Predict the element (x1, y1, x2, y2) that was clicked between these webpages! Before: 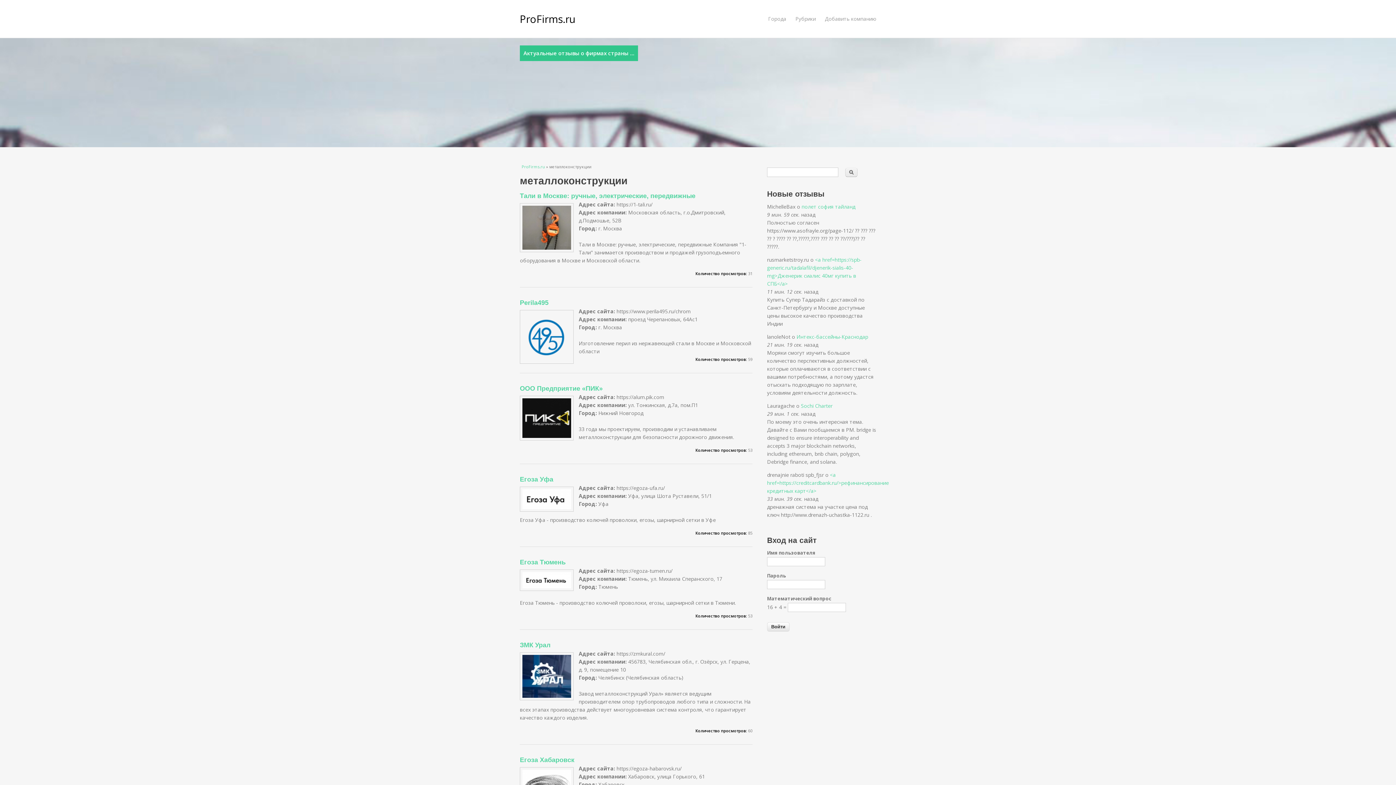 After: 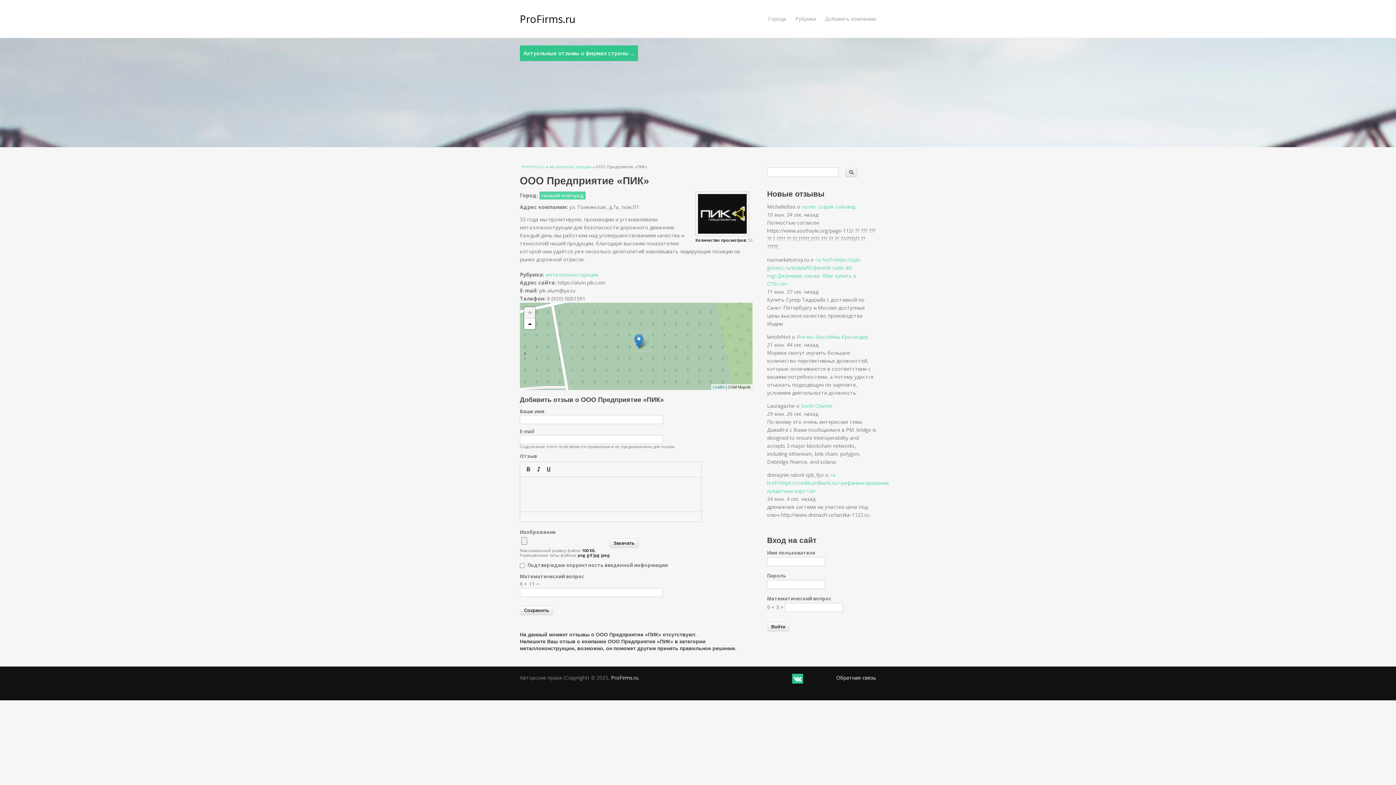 Action: label: OOO Предприятие «ПИК» bbox: (520, 384, 602, 392)